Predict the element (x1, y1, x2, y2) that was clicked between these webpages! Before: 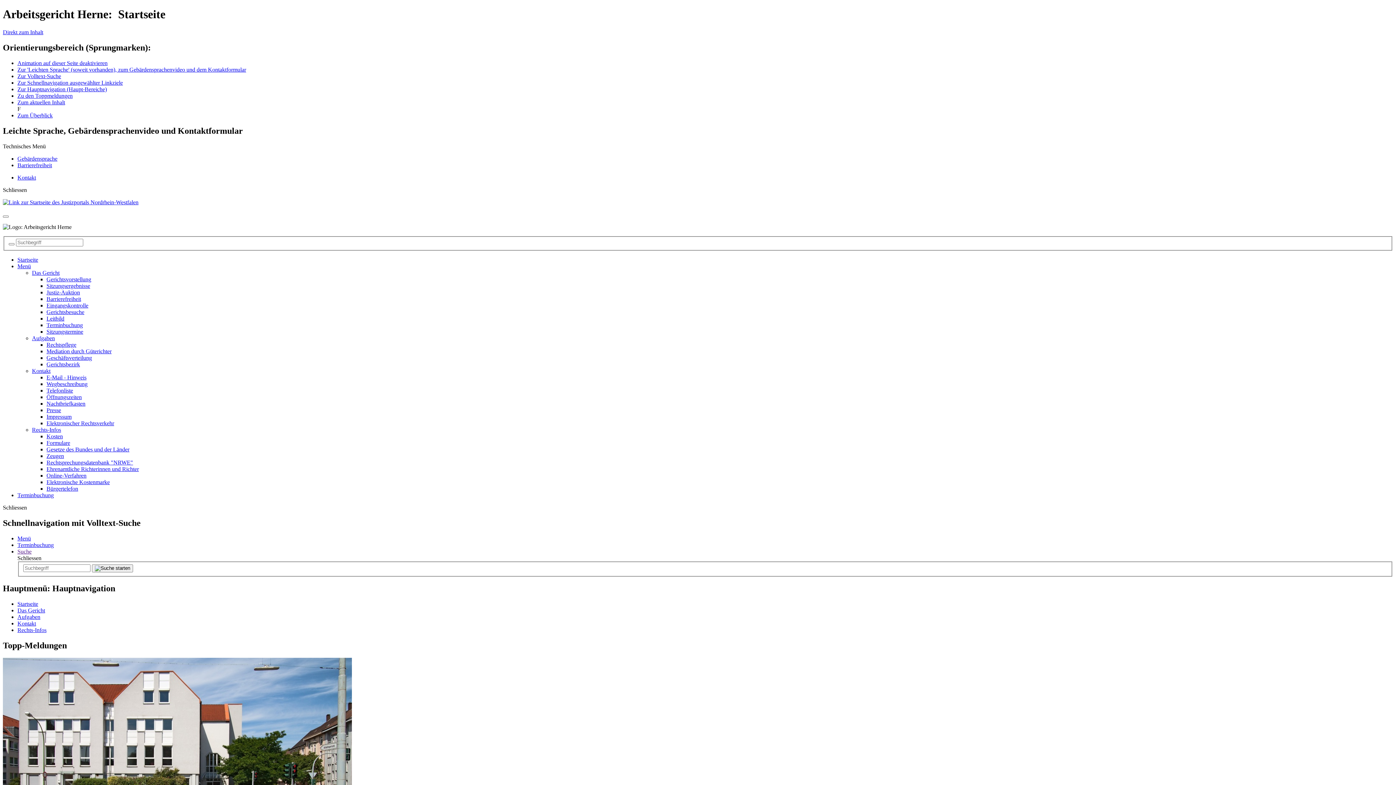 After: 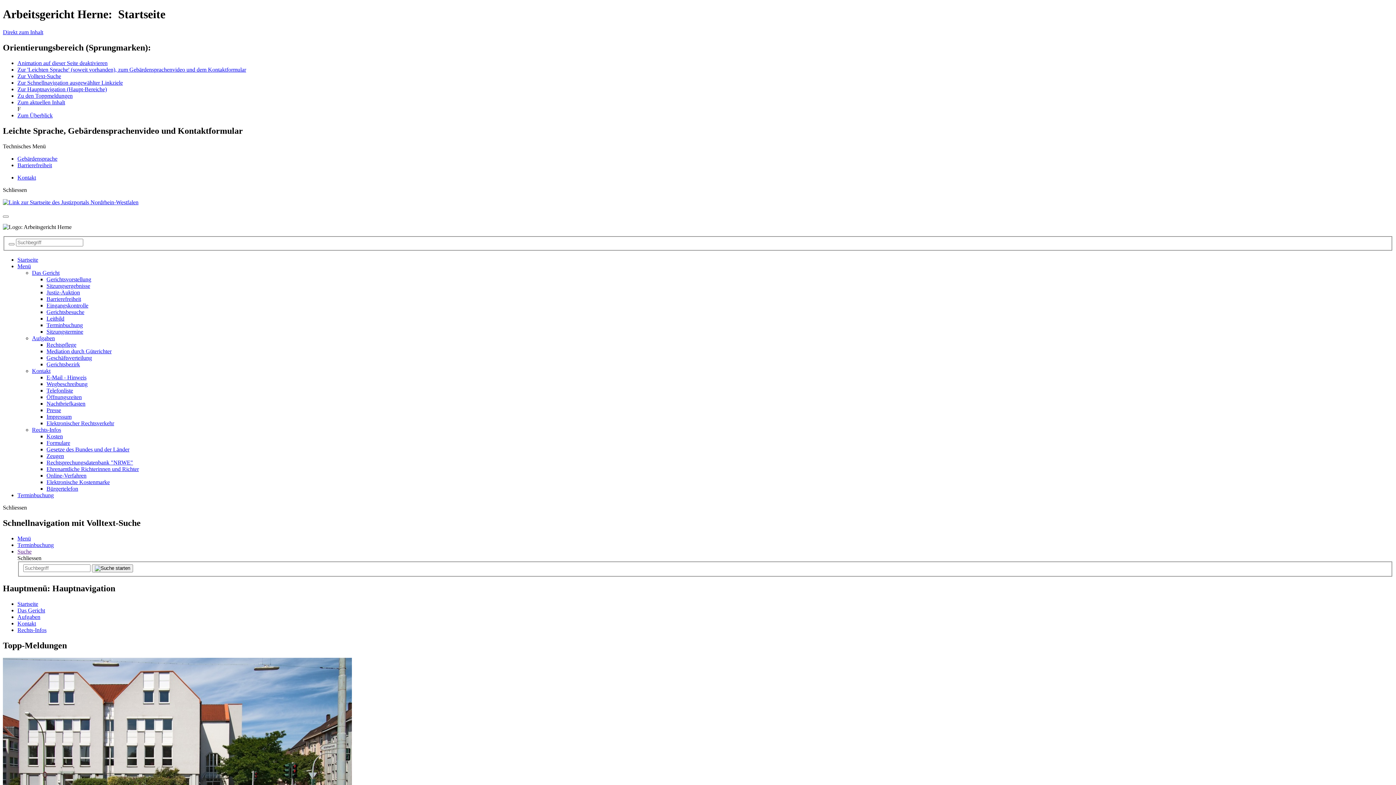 Action: bbox: (46, 374, 86, 380) label: E-Mail - Hinweis